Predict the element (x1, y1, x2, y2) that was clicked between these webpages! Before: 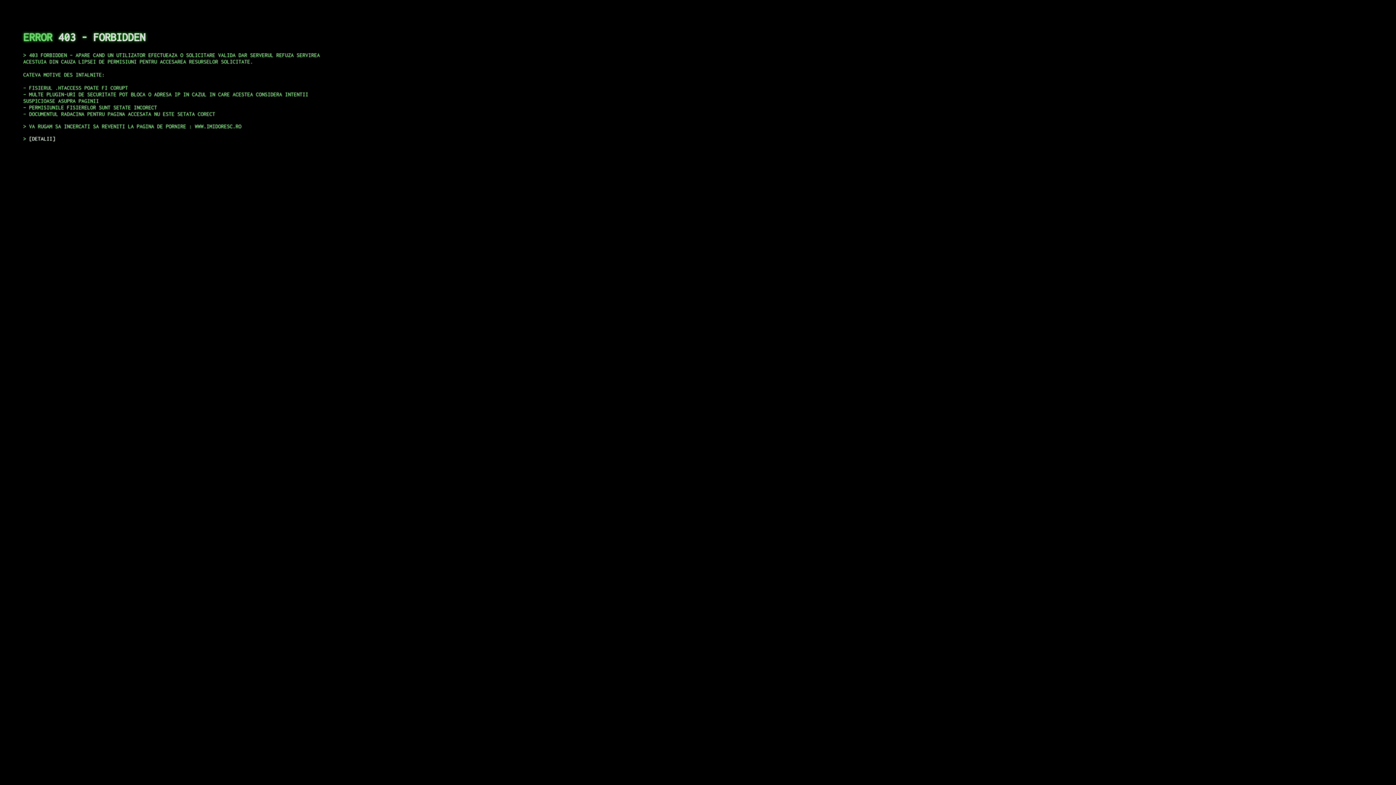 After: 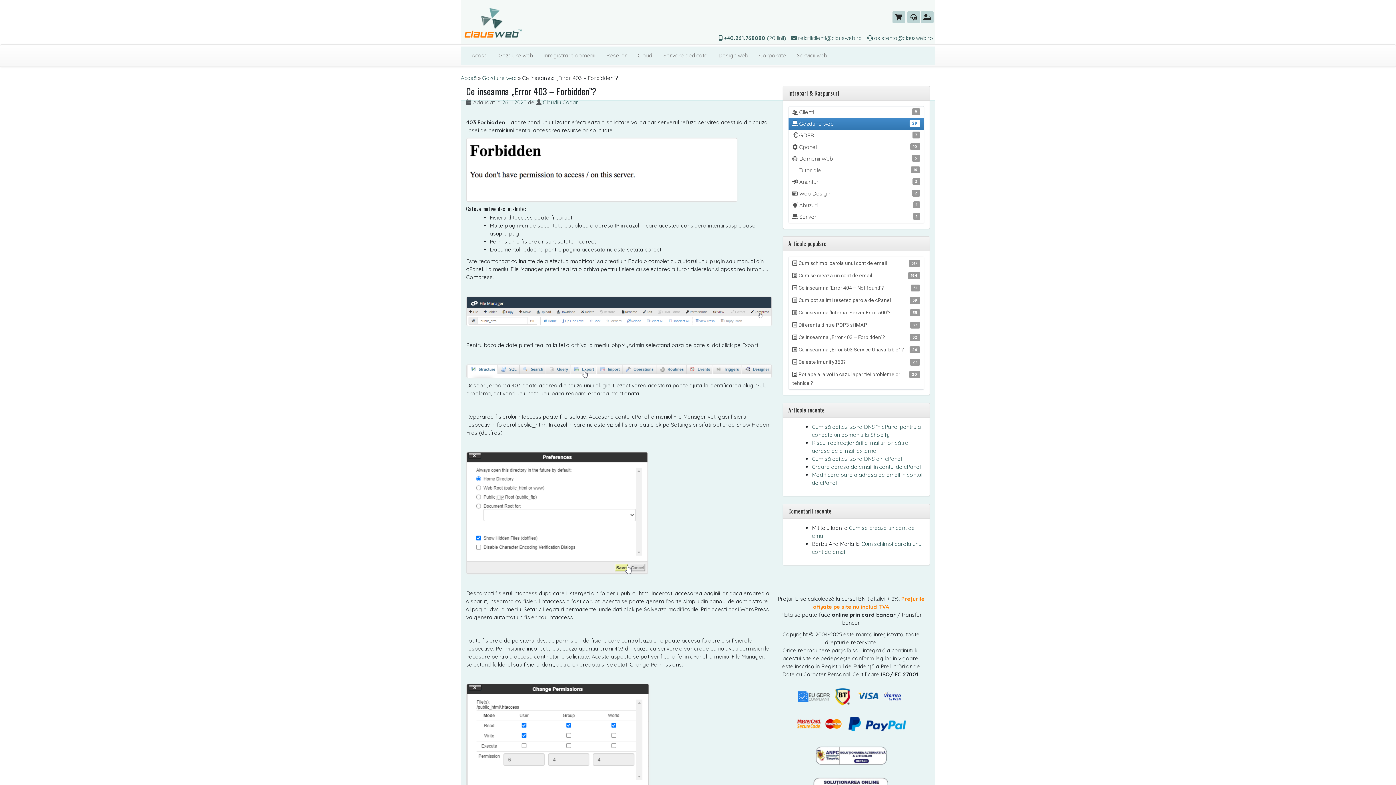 Action: label: DETALII bbox: (29, 135, 55, 141)